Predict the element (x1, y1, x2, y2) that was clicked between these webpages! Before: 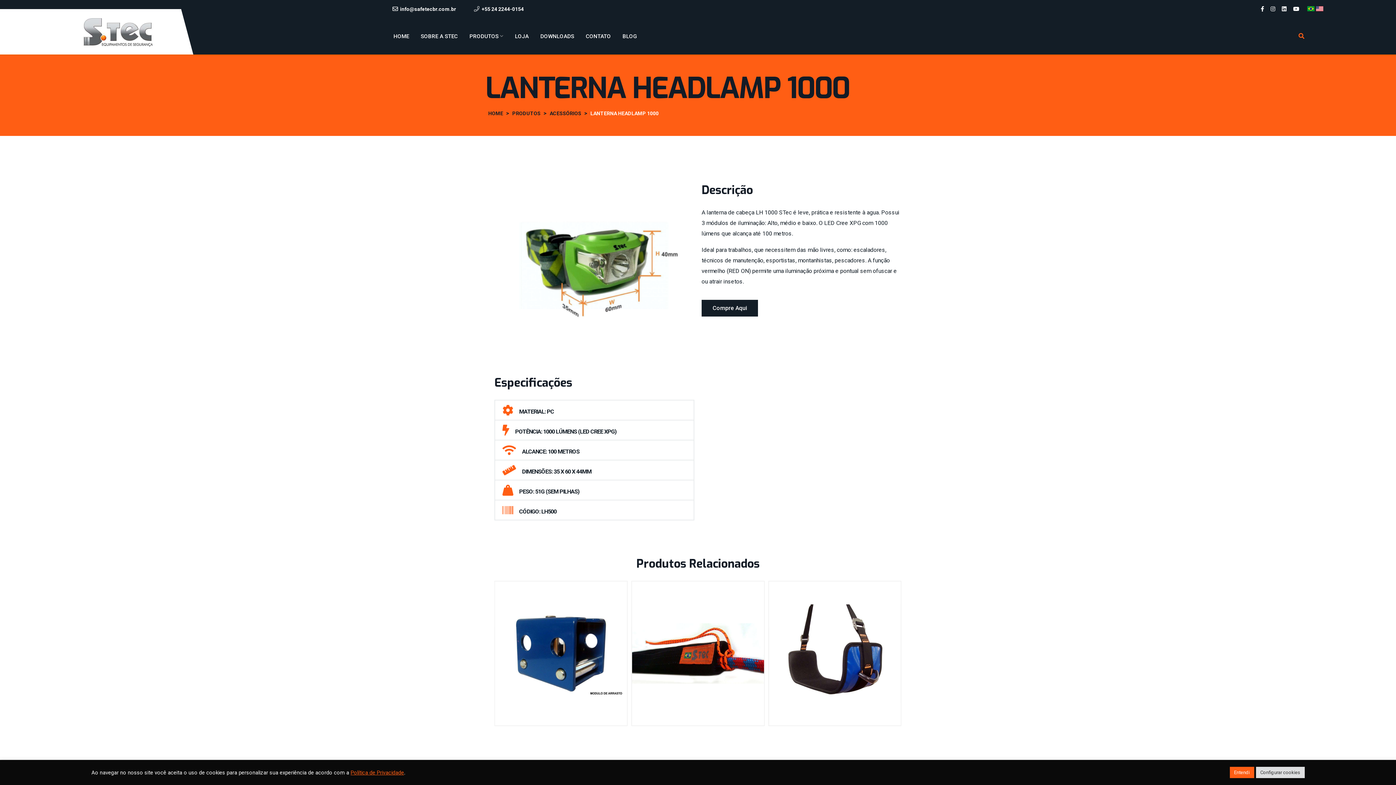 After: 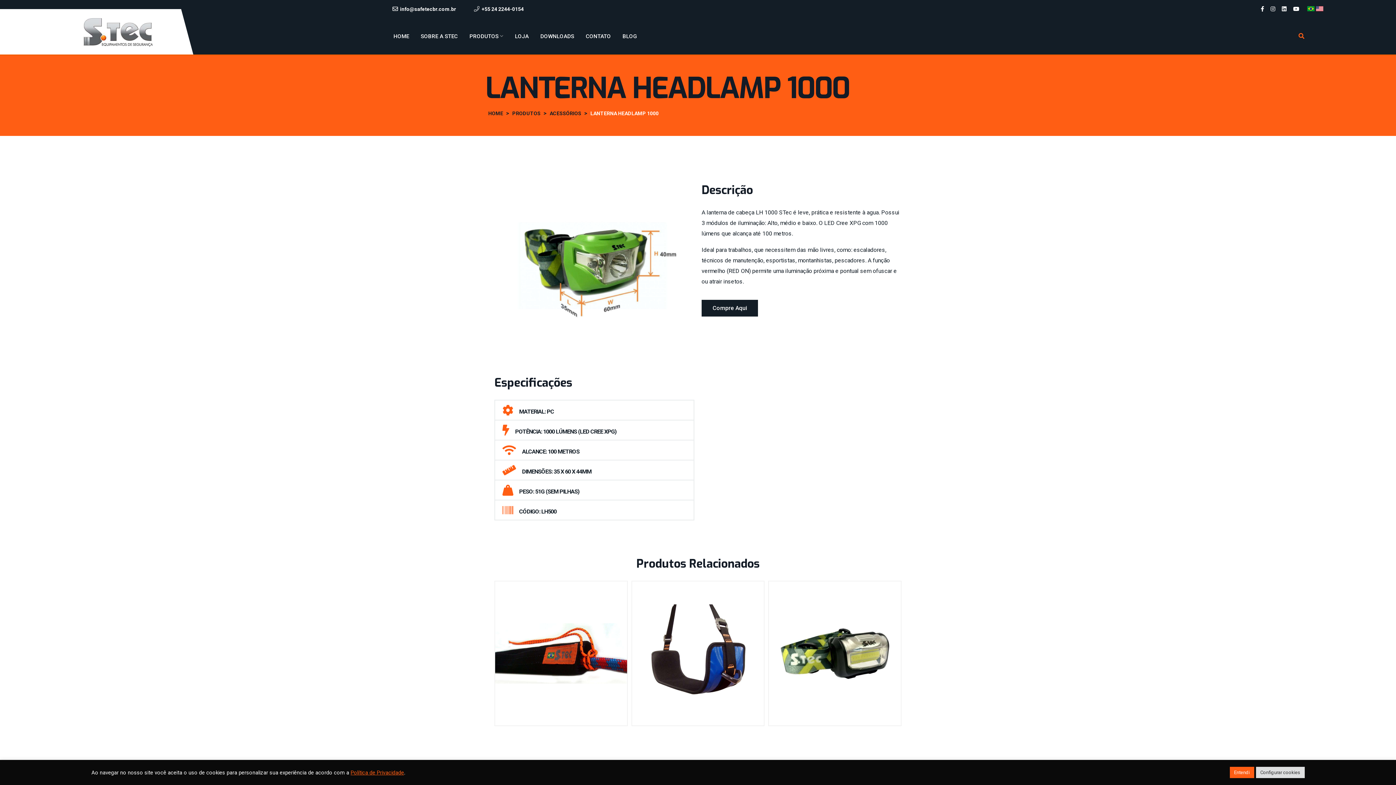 Action: bbox: (502, 428, 616, 435) label: POTÊNCIA: 1000 LÚMENS (LED CREE XPG)